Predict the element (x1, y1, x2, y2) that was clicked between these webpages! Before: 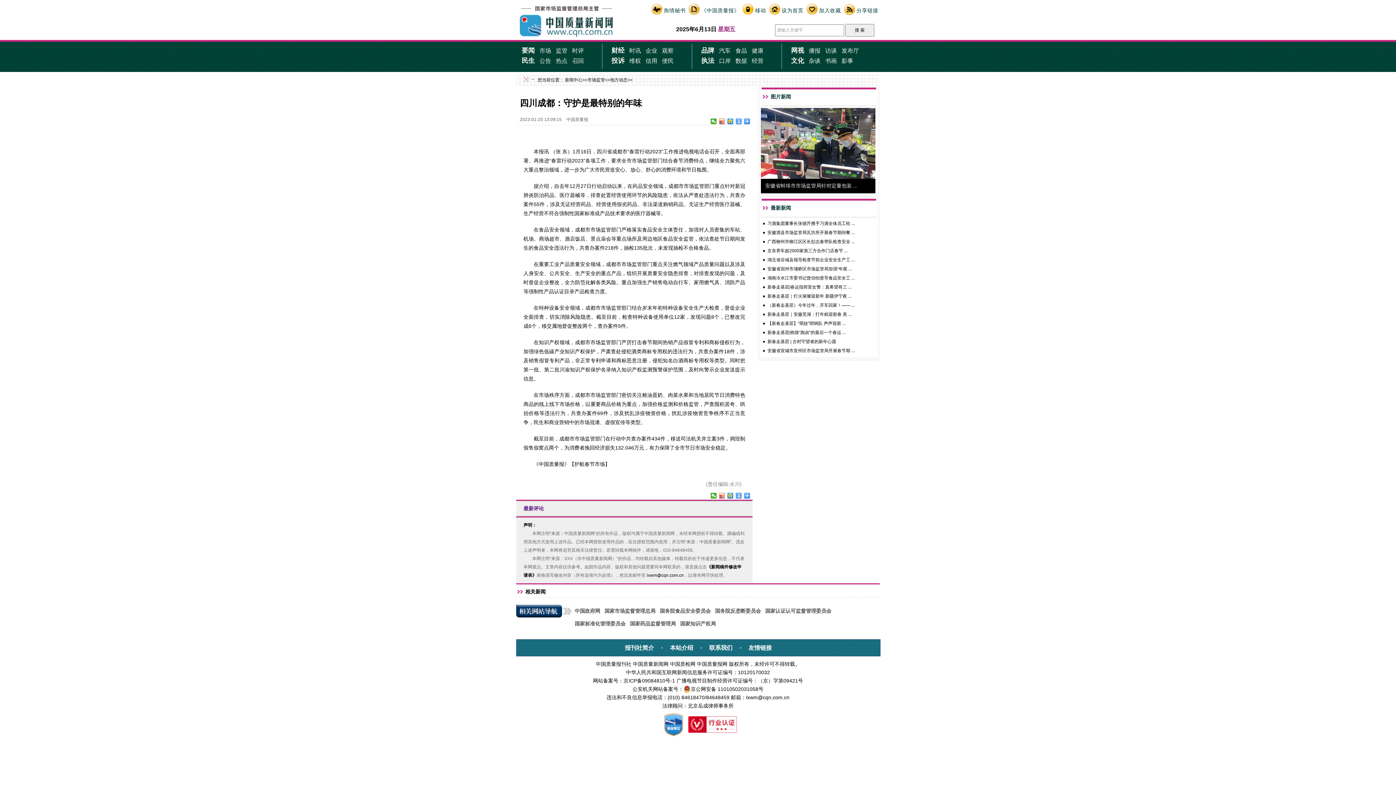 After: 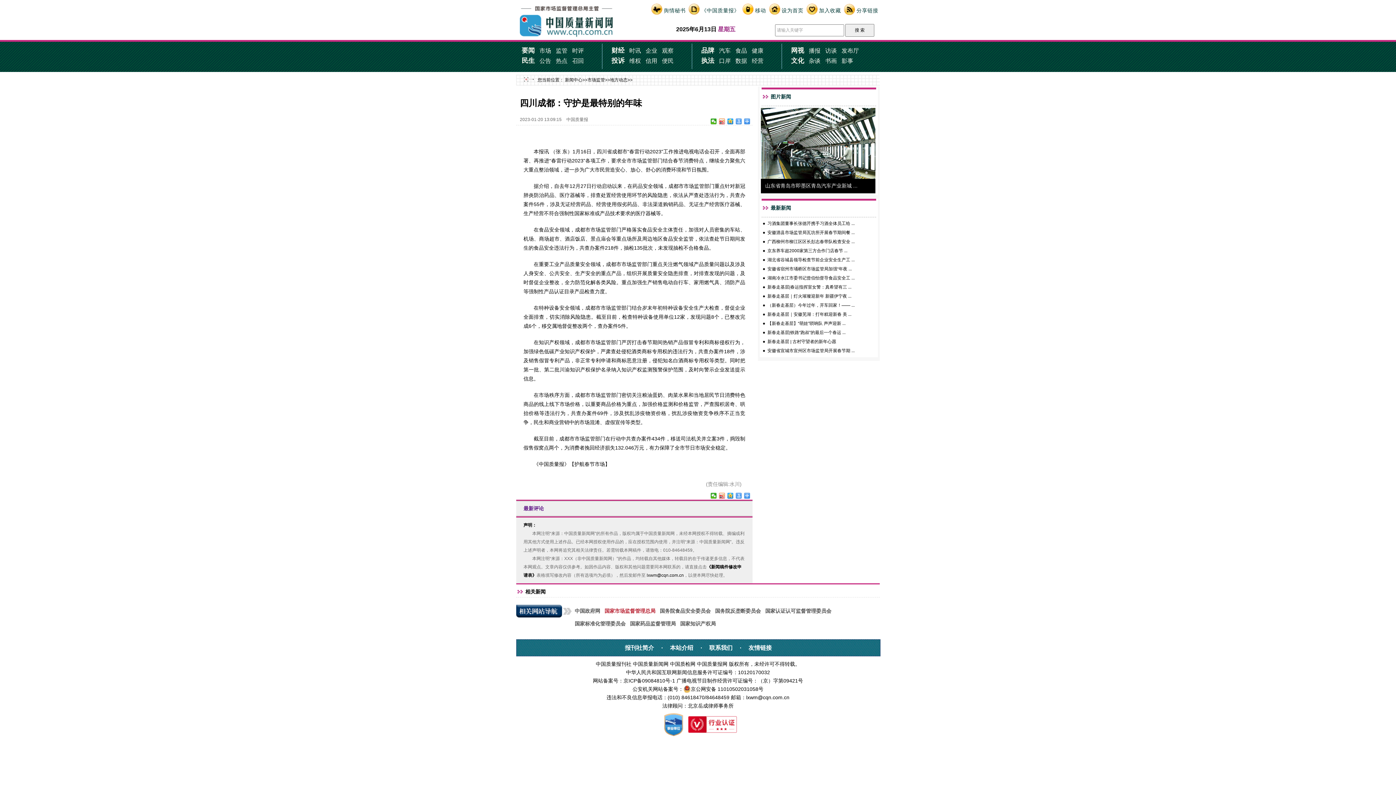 Action: bbox: (604, 608, 655, 614) label: 国家市场监督管理总局